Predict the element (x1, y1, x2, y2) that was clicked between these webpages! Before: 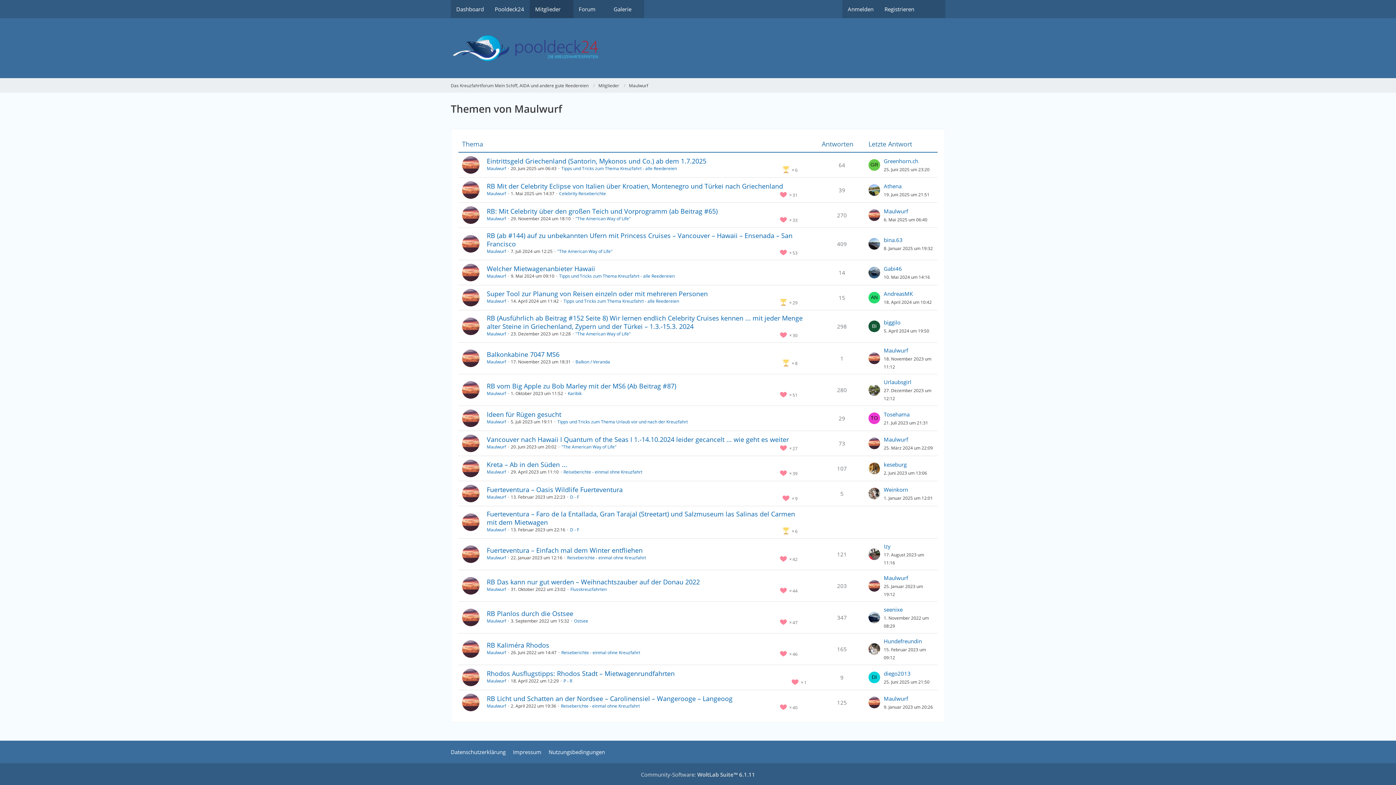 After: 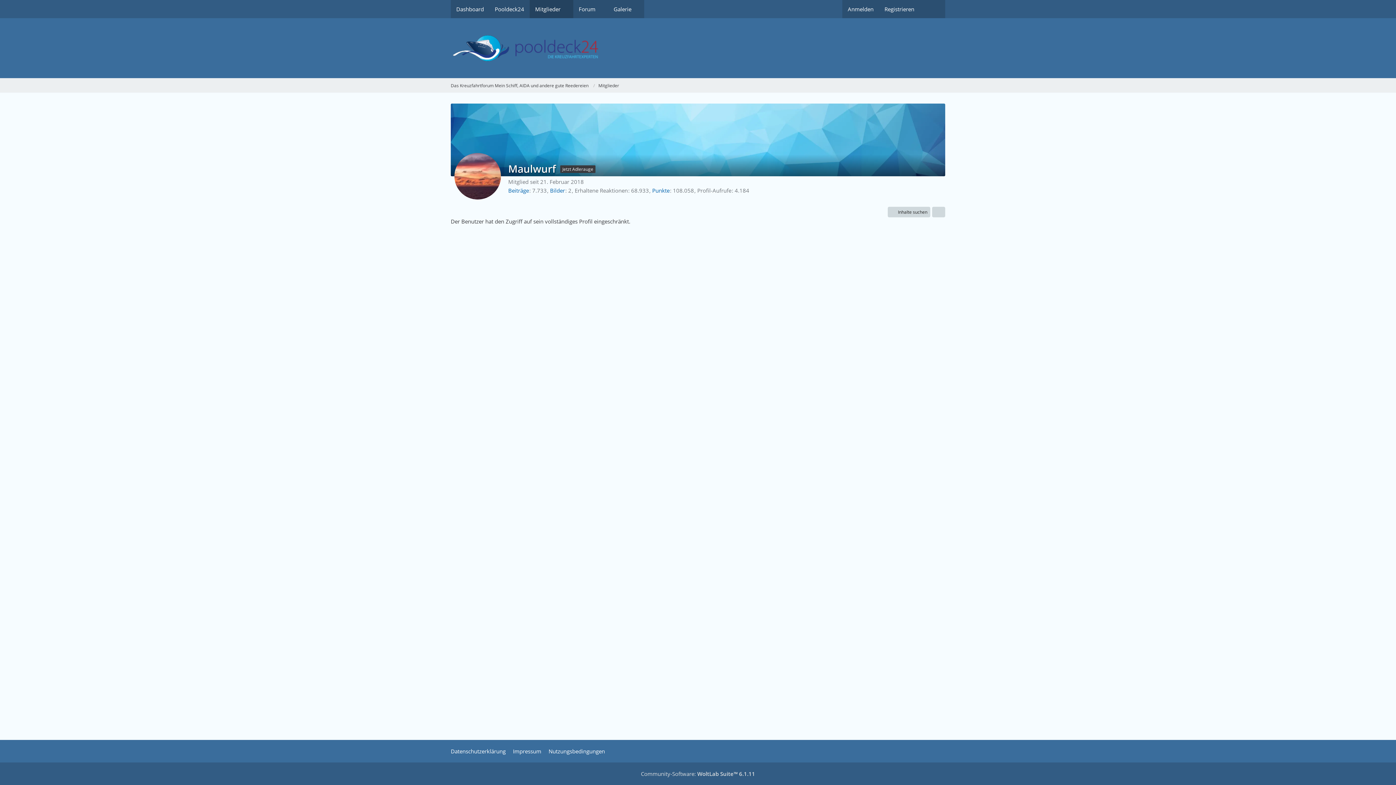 Action: label: Maulwurf bbox: (486, 554, 506, 560)